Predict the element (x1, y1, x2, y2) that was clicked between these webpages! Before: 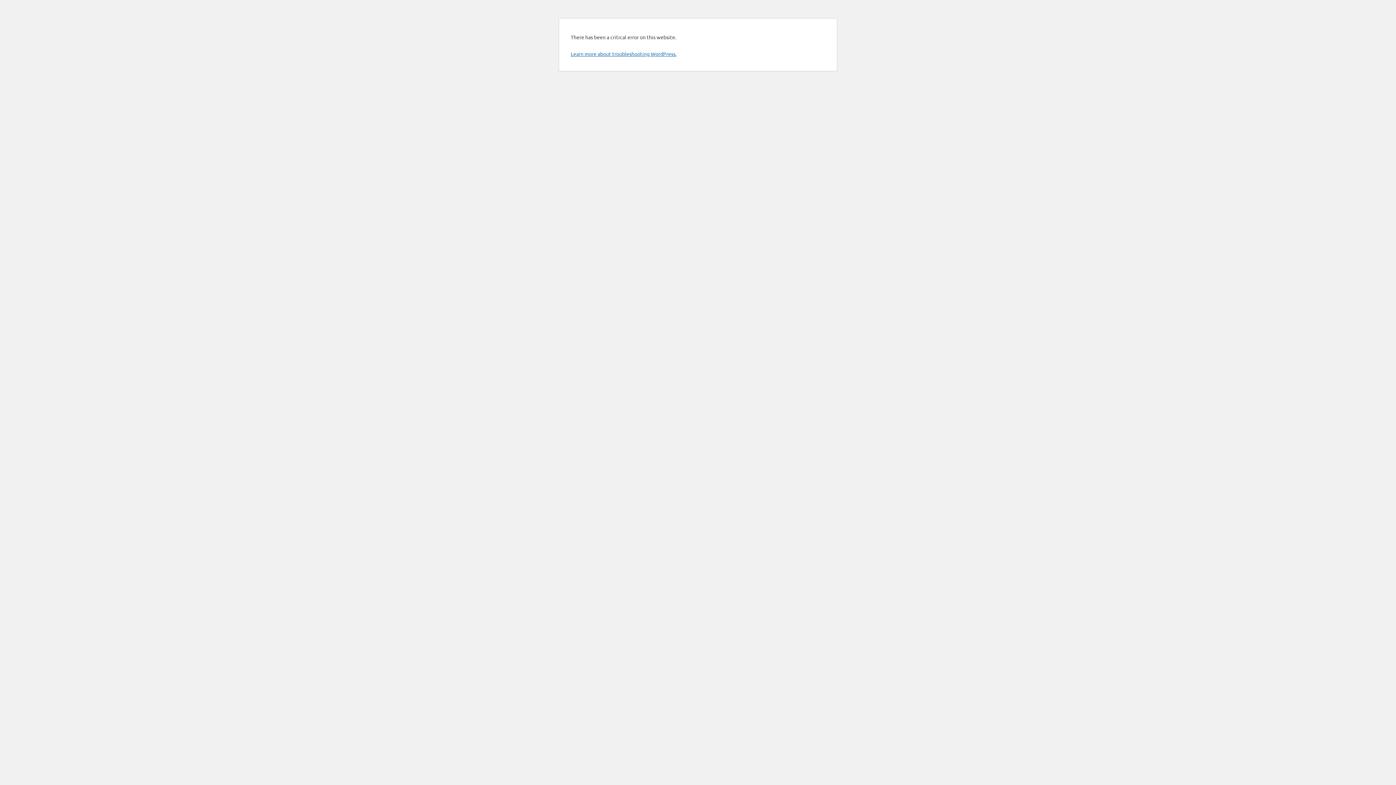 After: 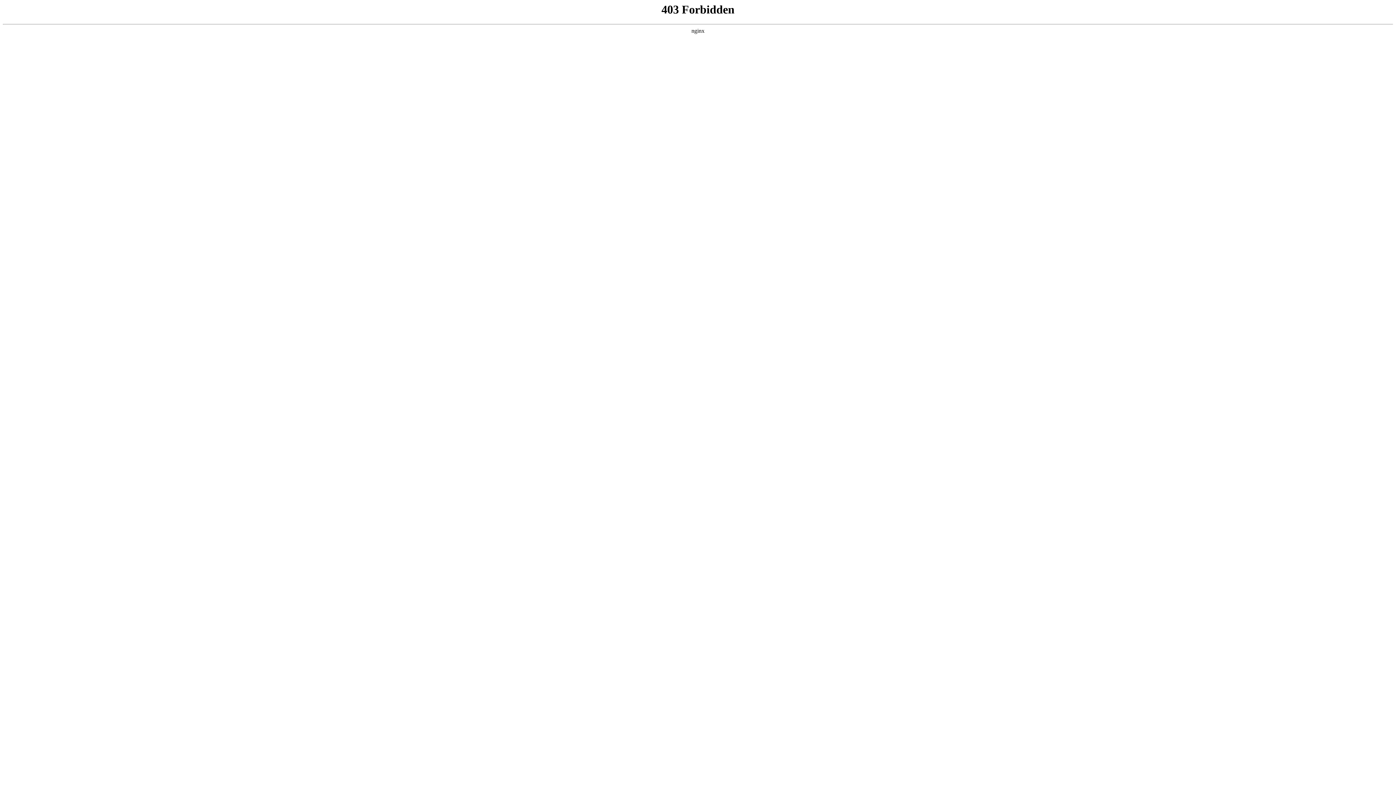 Action: label: Learn more about troubleshooting WordPress. bbox: (570, 50, 676, 57)